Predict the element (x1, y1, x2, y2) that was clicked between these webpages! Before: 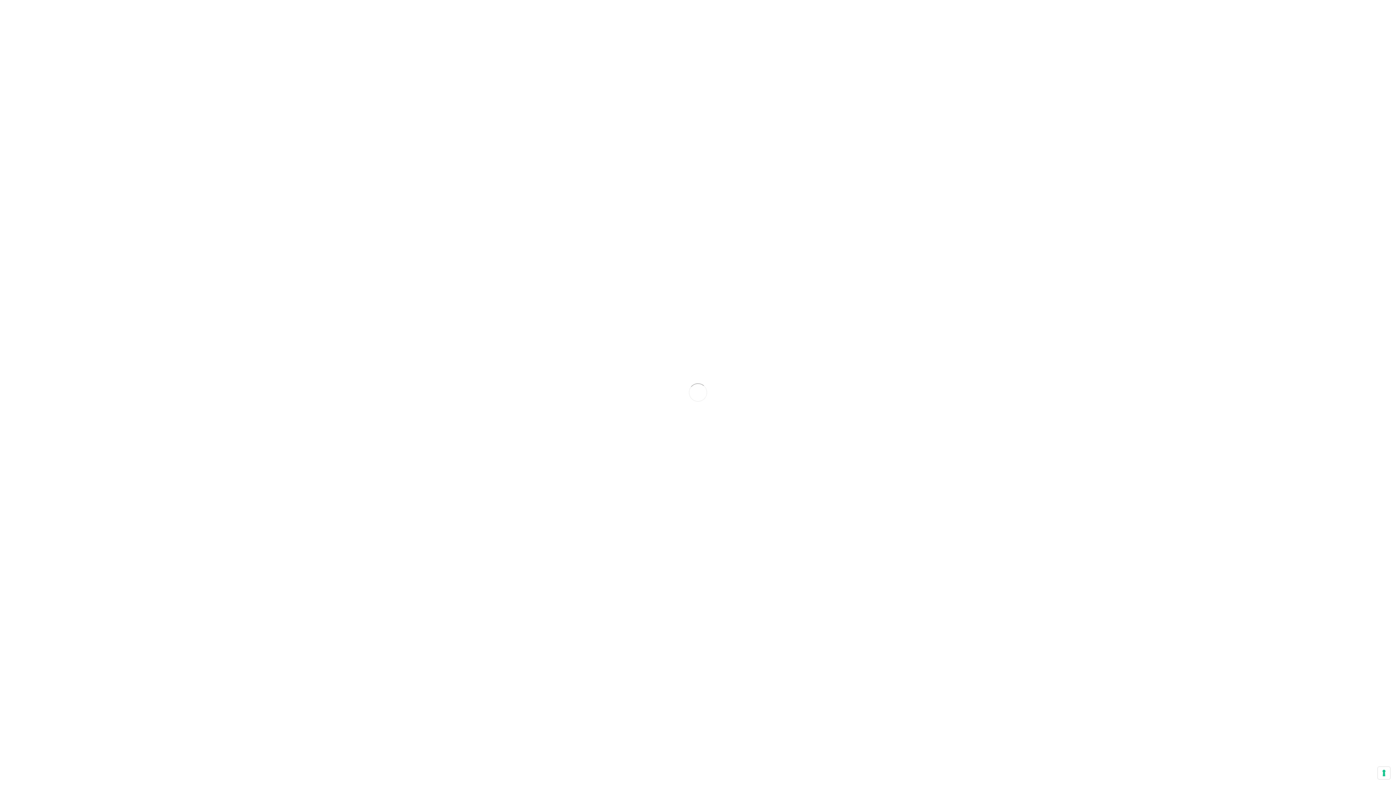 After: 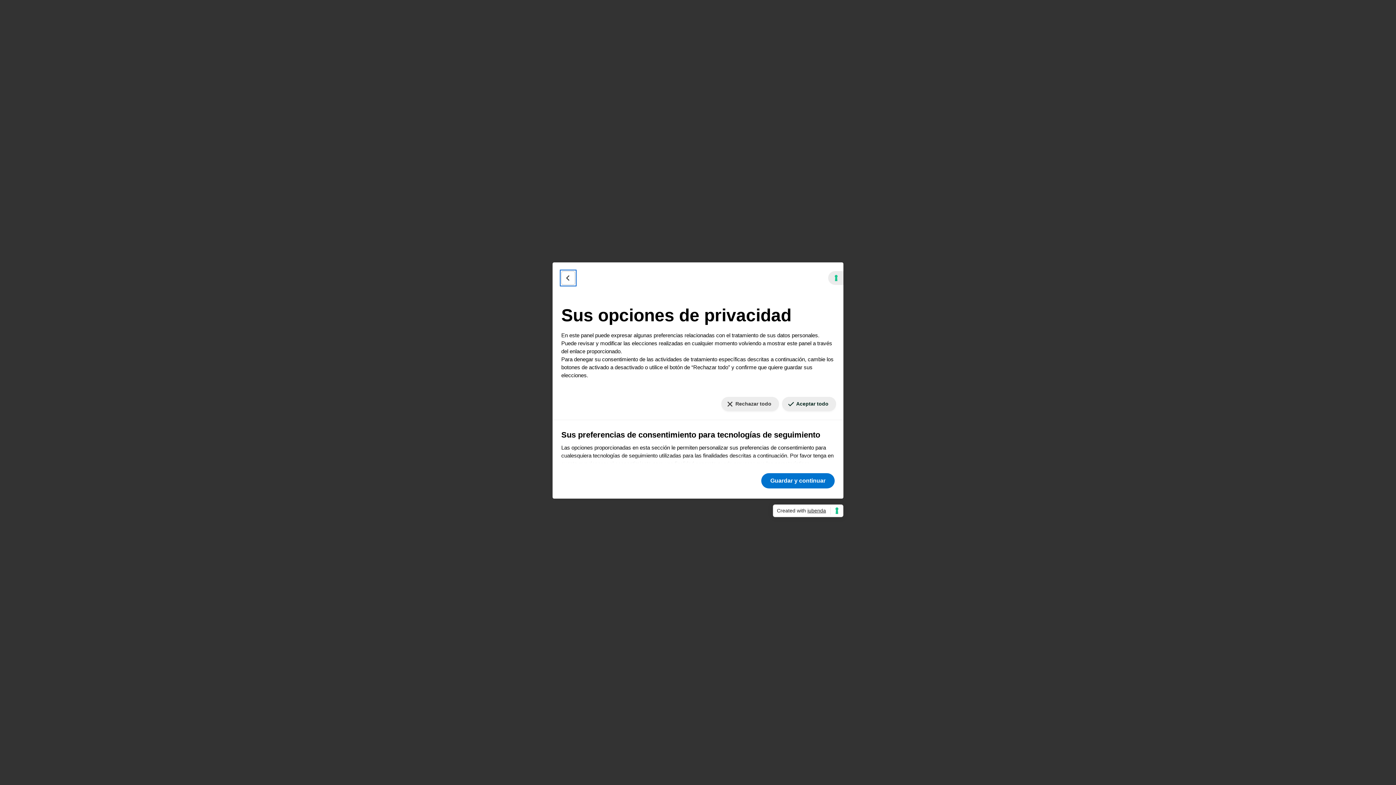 Action: bbox: (1378, 767, 1390, 779) label: Sus preferencias de consentimiento para tecnologías de seguimiento